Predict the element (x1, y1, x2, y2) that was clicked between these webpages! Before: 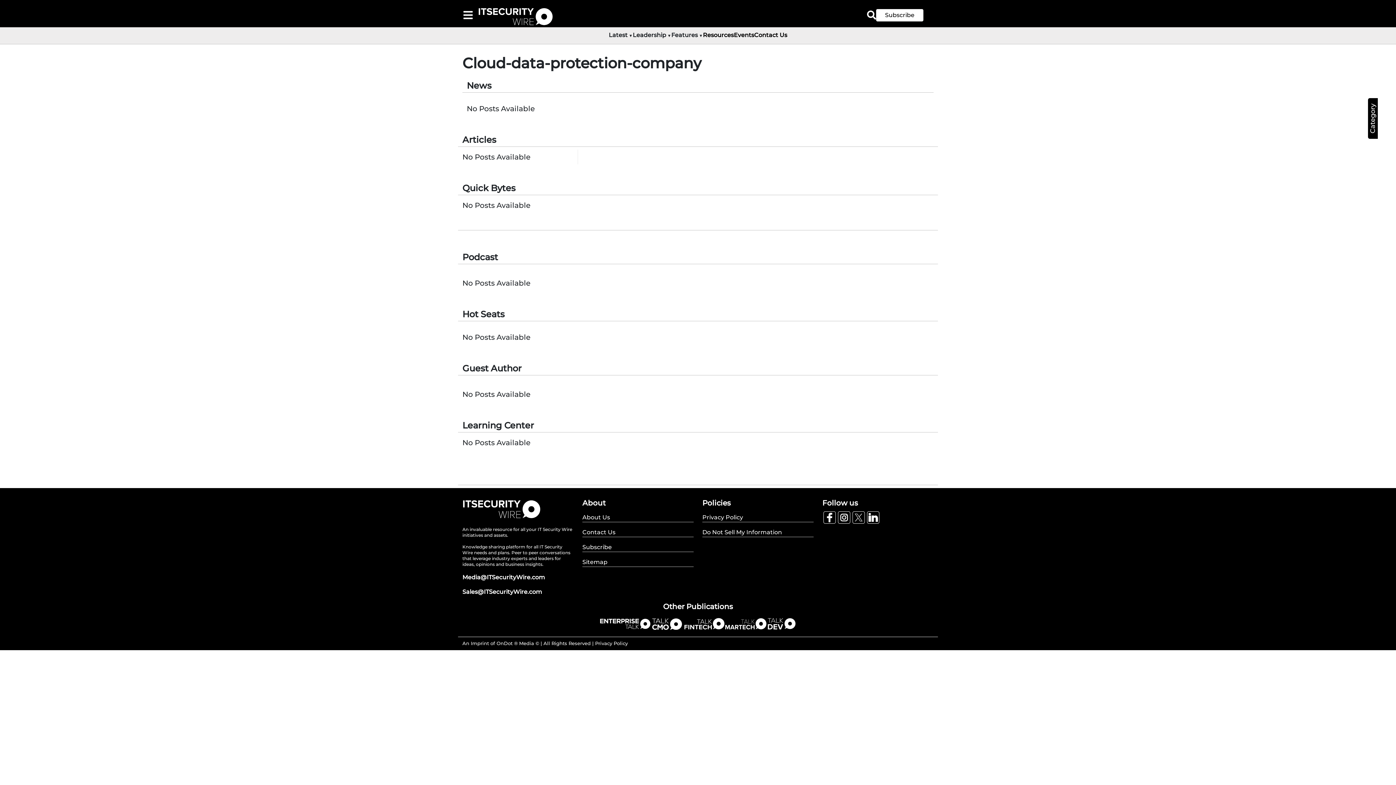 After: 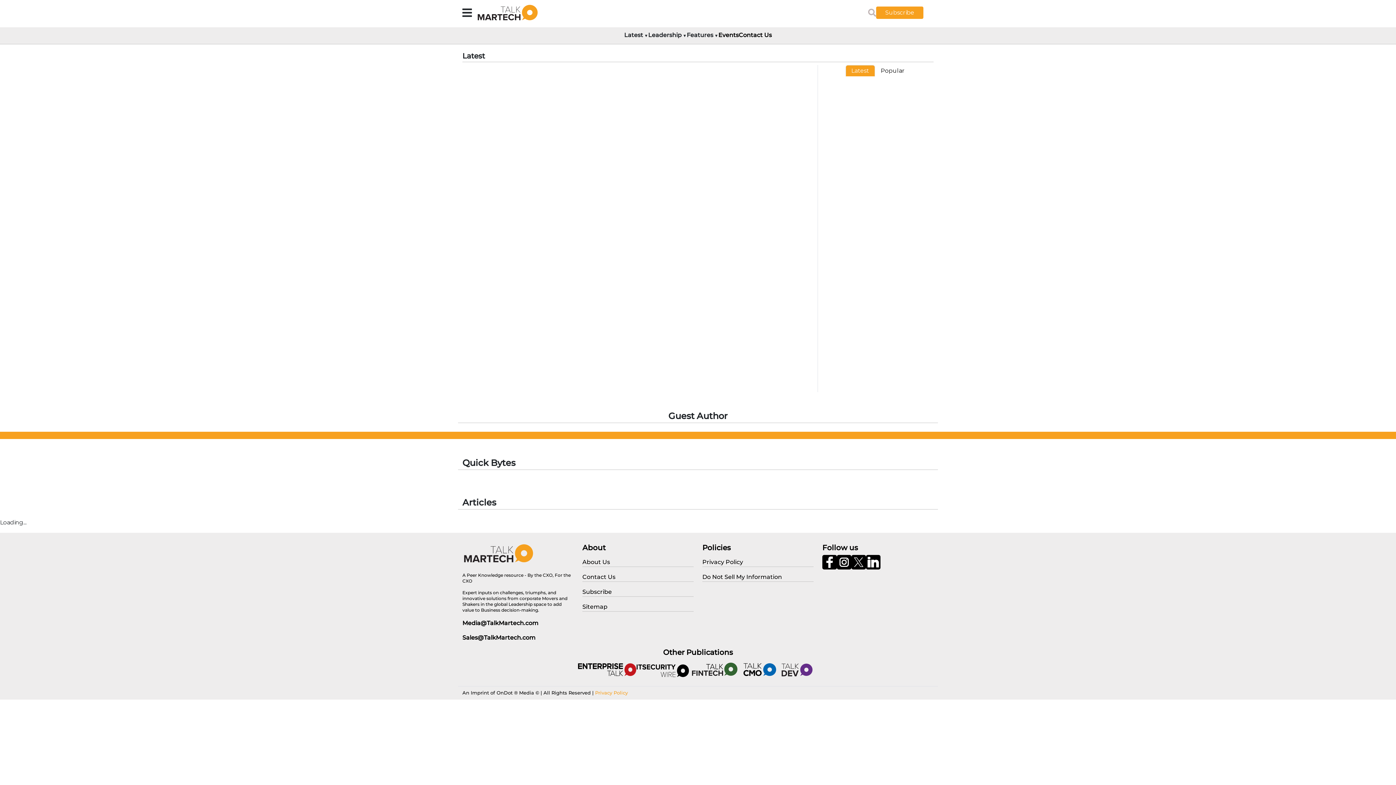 Action: bbox: (725, 614, 767, 631)